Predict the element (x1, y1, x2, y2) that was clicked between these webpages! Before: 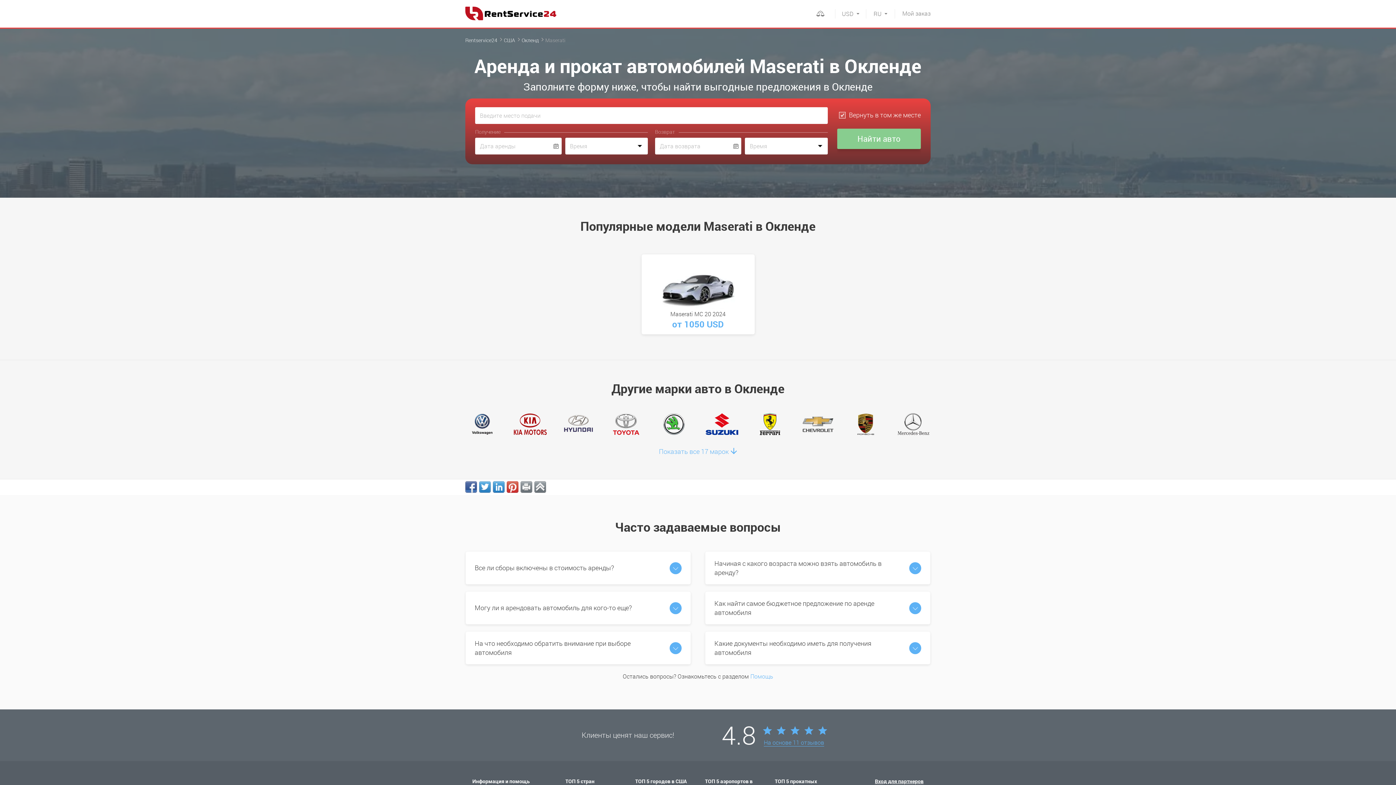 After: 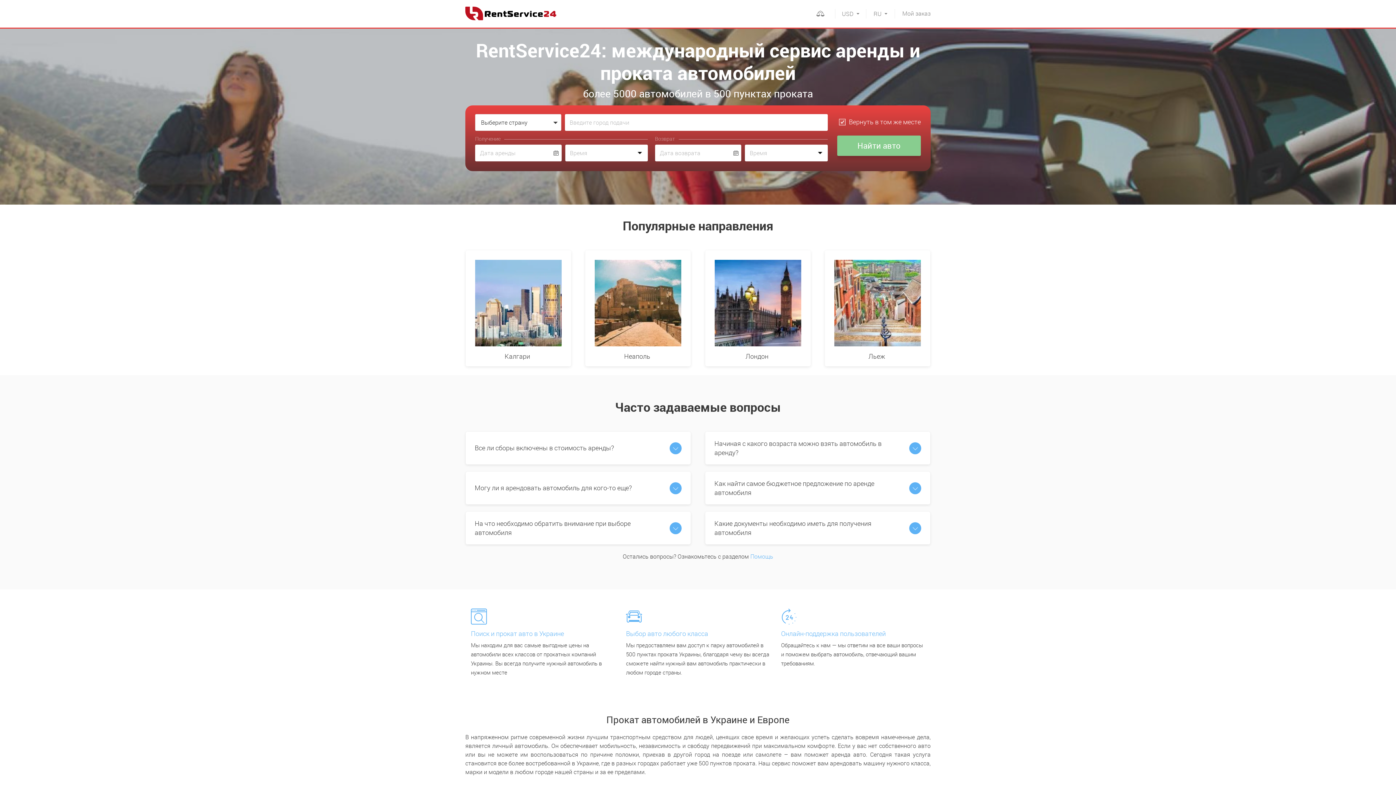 Action: bbox: (465, 36, 497, 43) label: Rentservice24